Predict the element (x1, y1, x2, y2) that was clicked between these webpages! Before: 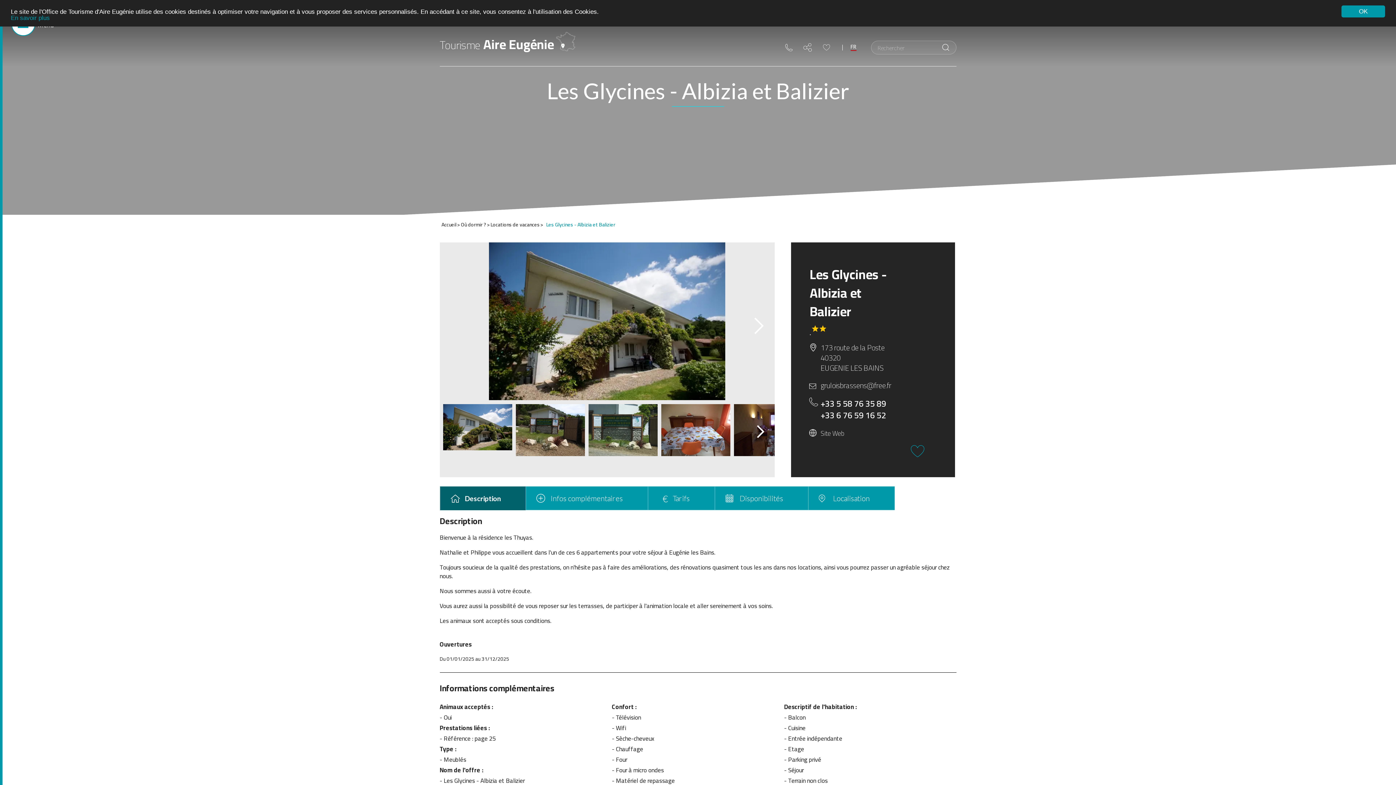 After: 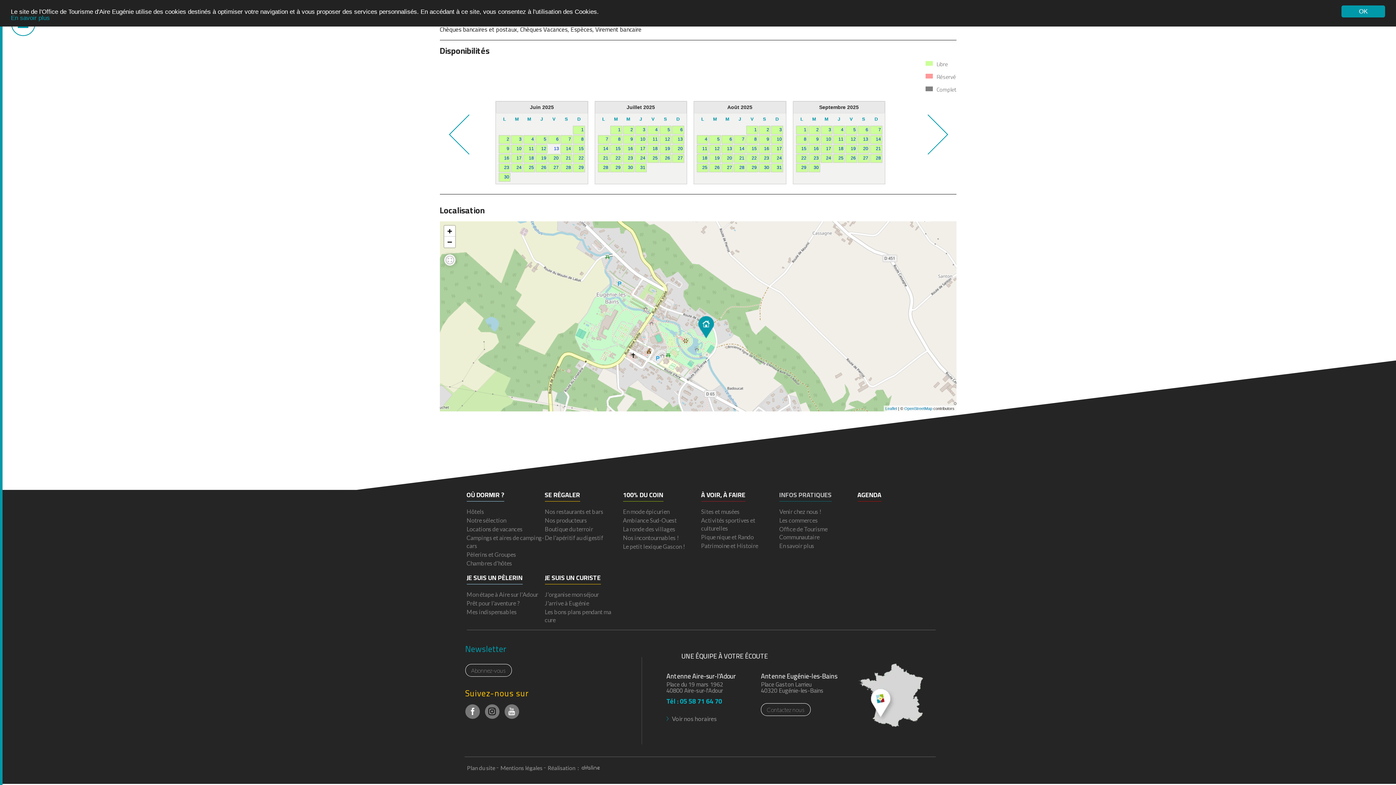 Action: label: Localisation bbox: (808, 486, 894, 510)